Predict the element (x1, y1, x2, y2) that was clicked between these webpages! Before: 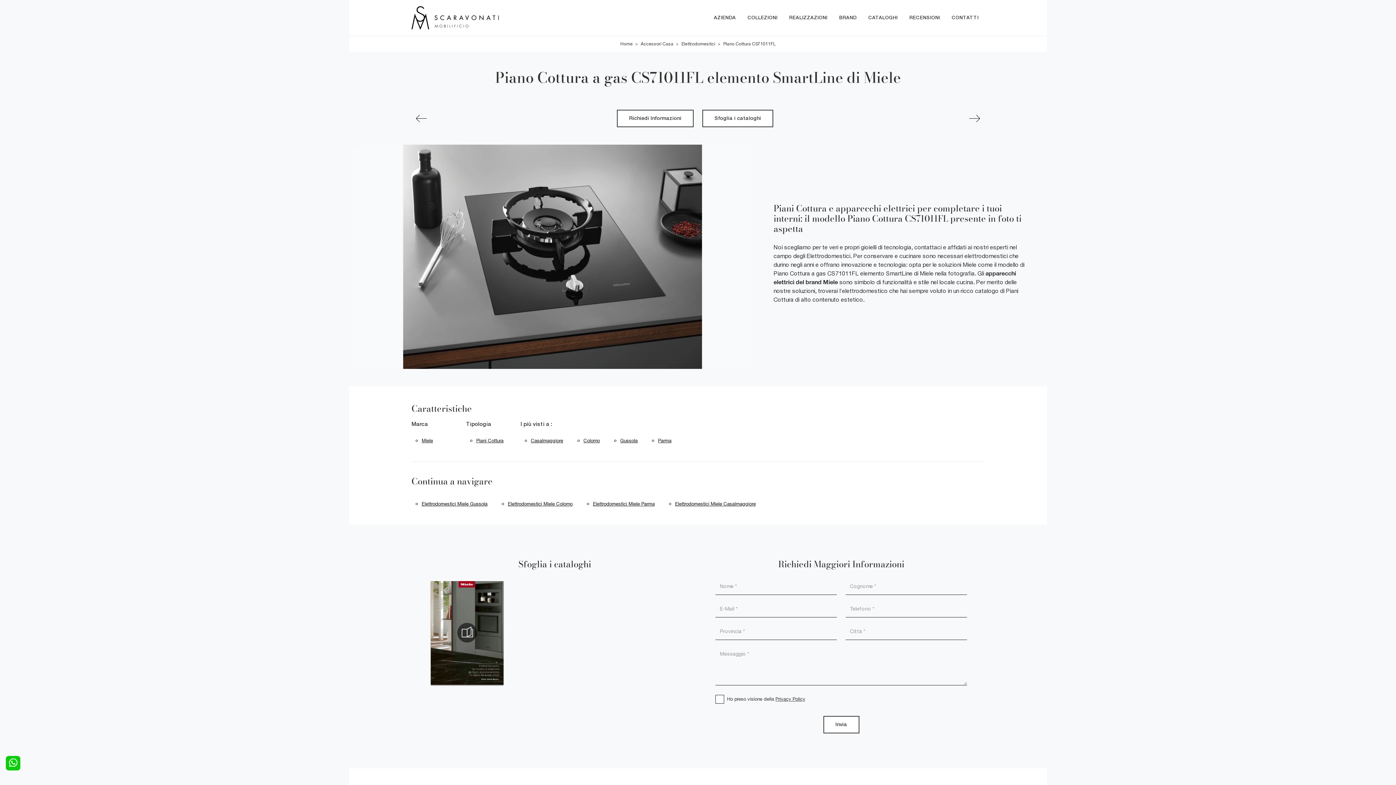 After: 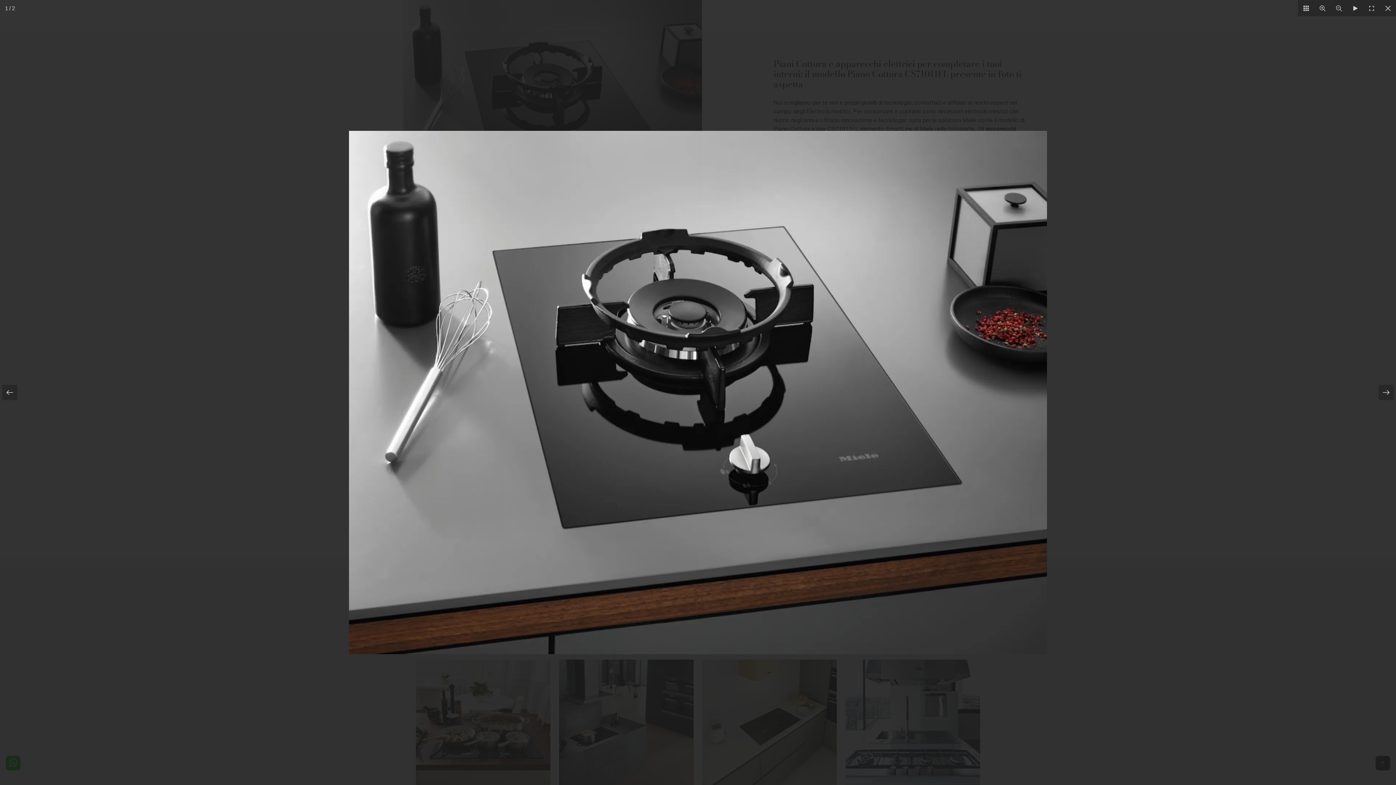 Action: bbox: (353, 144, 752, 368)